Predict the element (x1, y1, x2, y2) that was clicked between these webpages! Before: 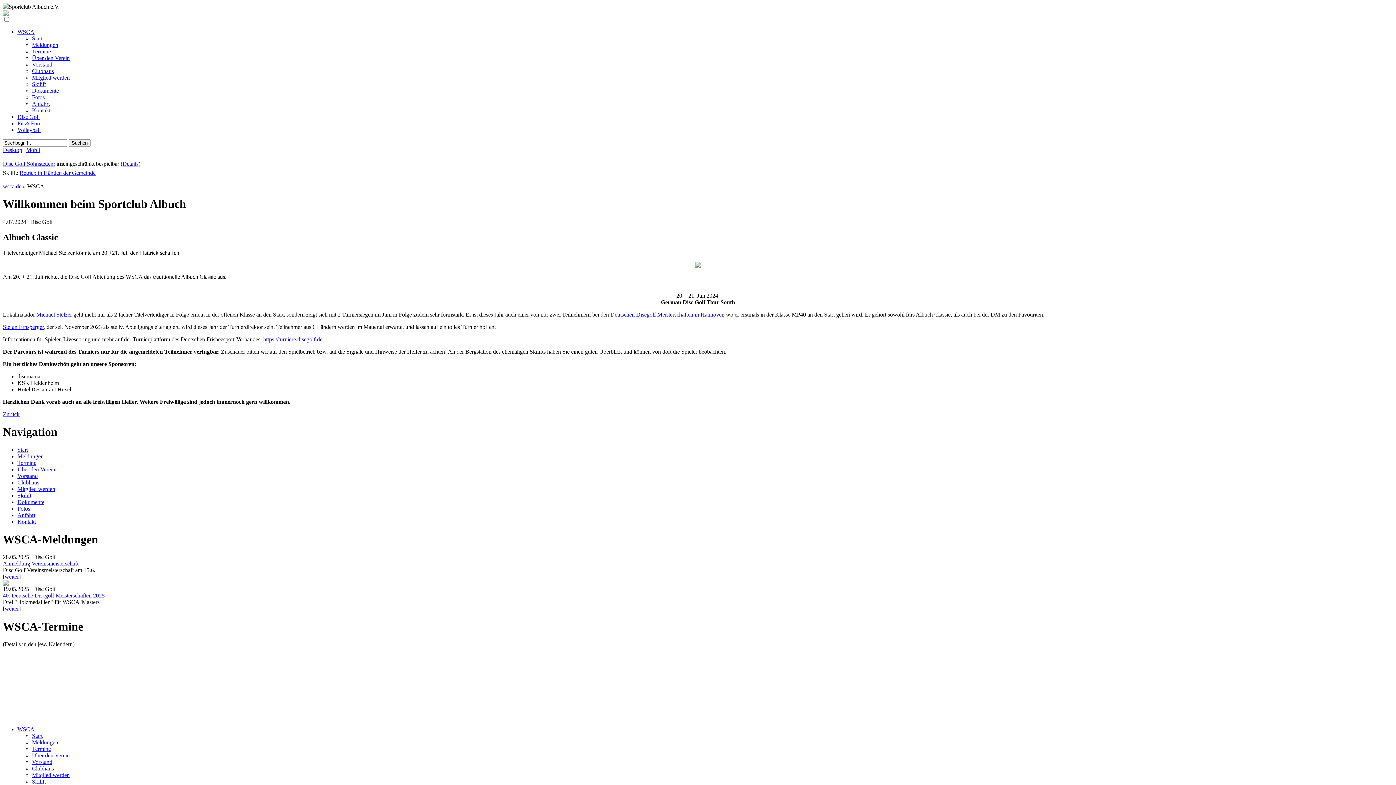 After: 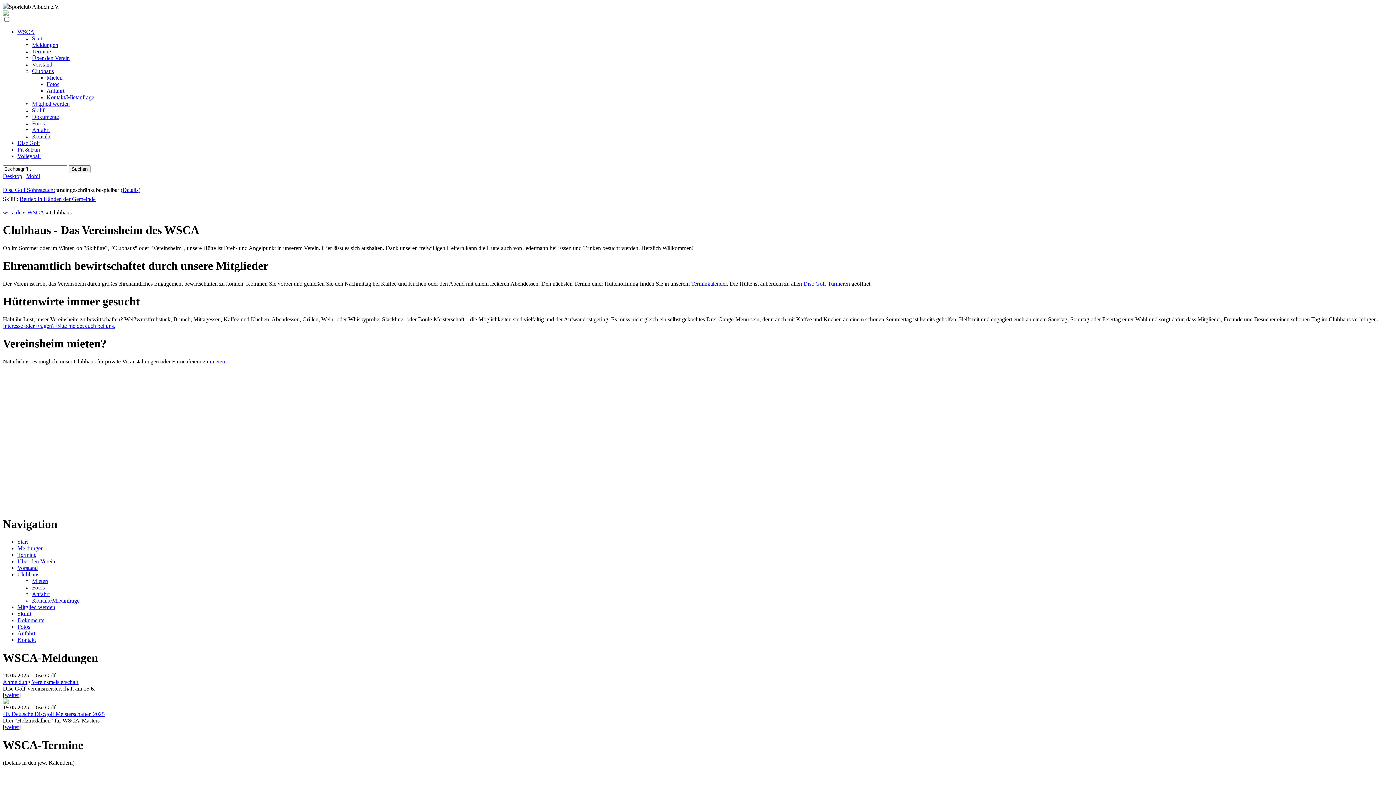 Action: label: Clubhaus bbox: (32, 68, 53, 74)